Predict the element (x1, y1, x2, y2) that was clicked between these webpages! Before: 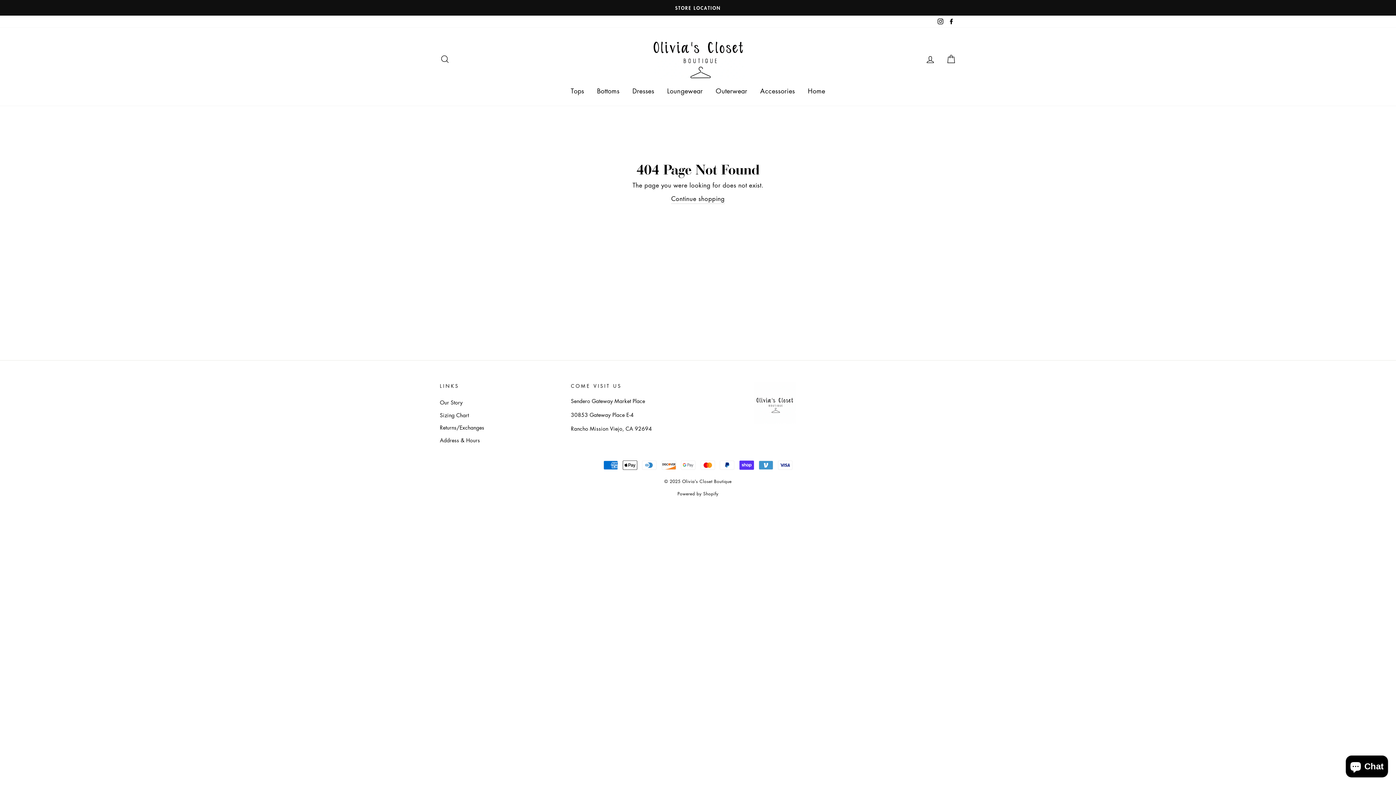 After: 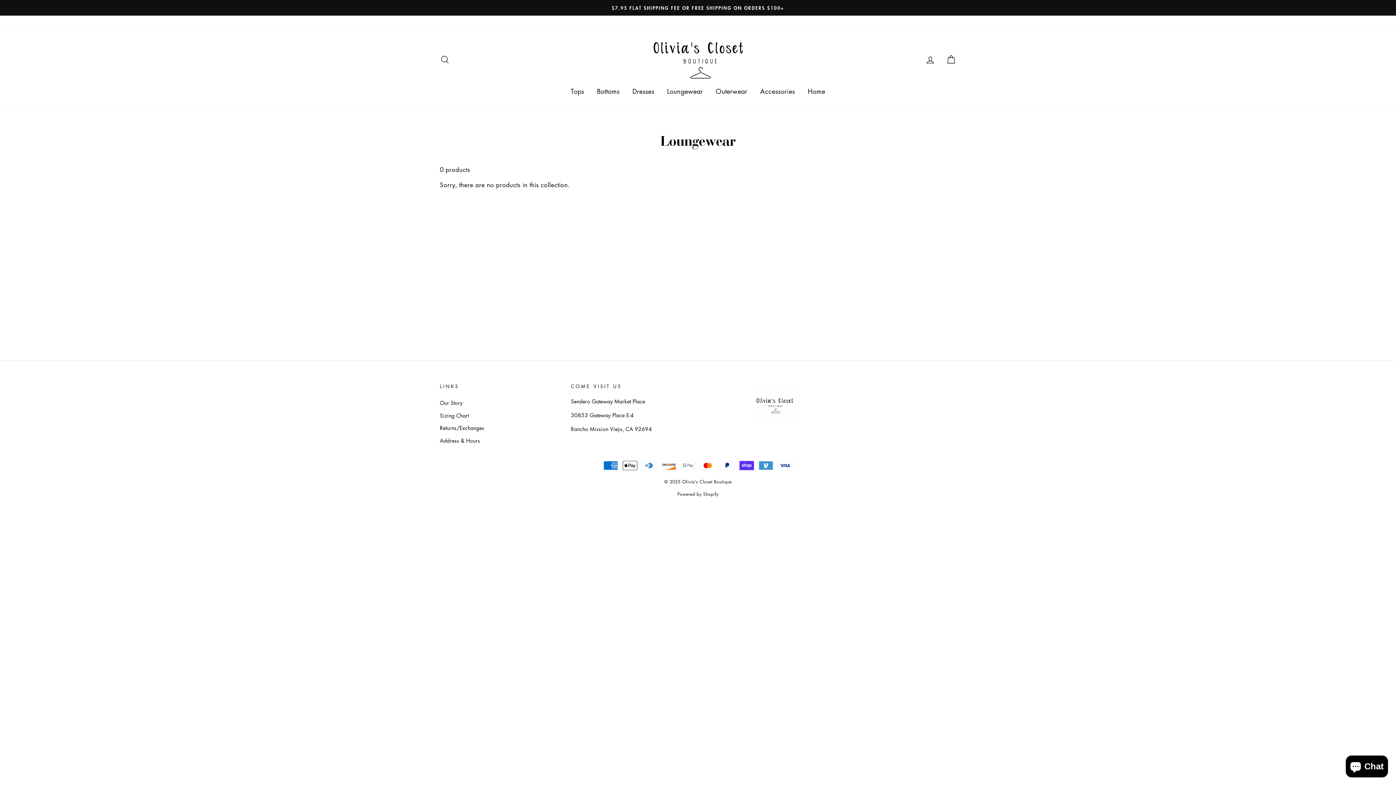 Action: label: Loungewear bbox: (661, 82, 708, 98)